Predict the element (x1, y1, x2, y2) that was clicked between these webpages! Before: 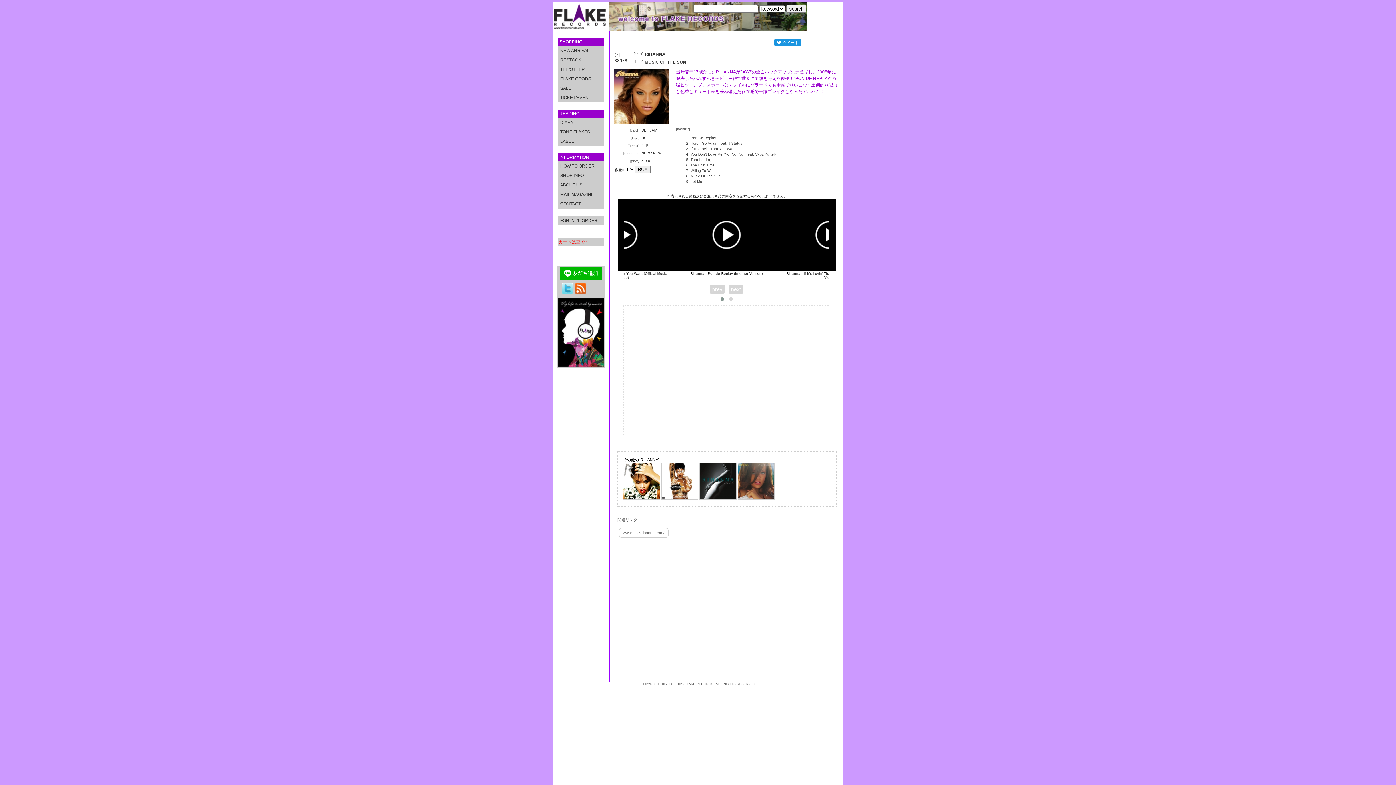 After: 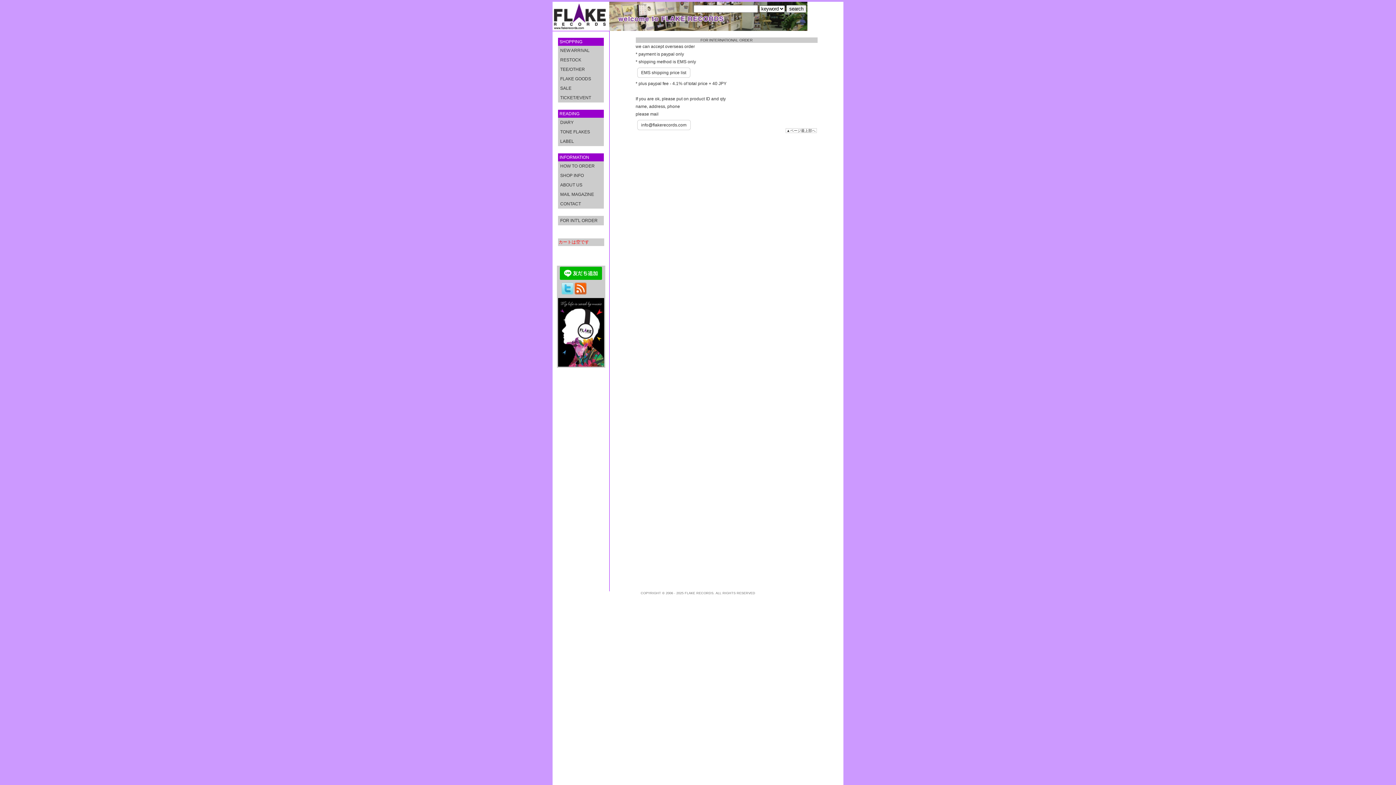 Action: bbox: (559, 217, 602, 224) label: FOR INT'L ORDER